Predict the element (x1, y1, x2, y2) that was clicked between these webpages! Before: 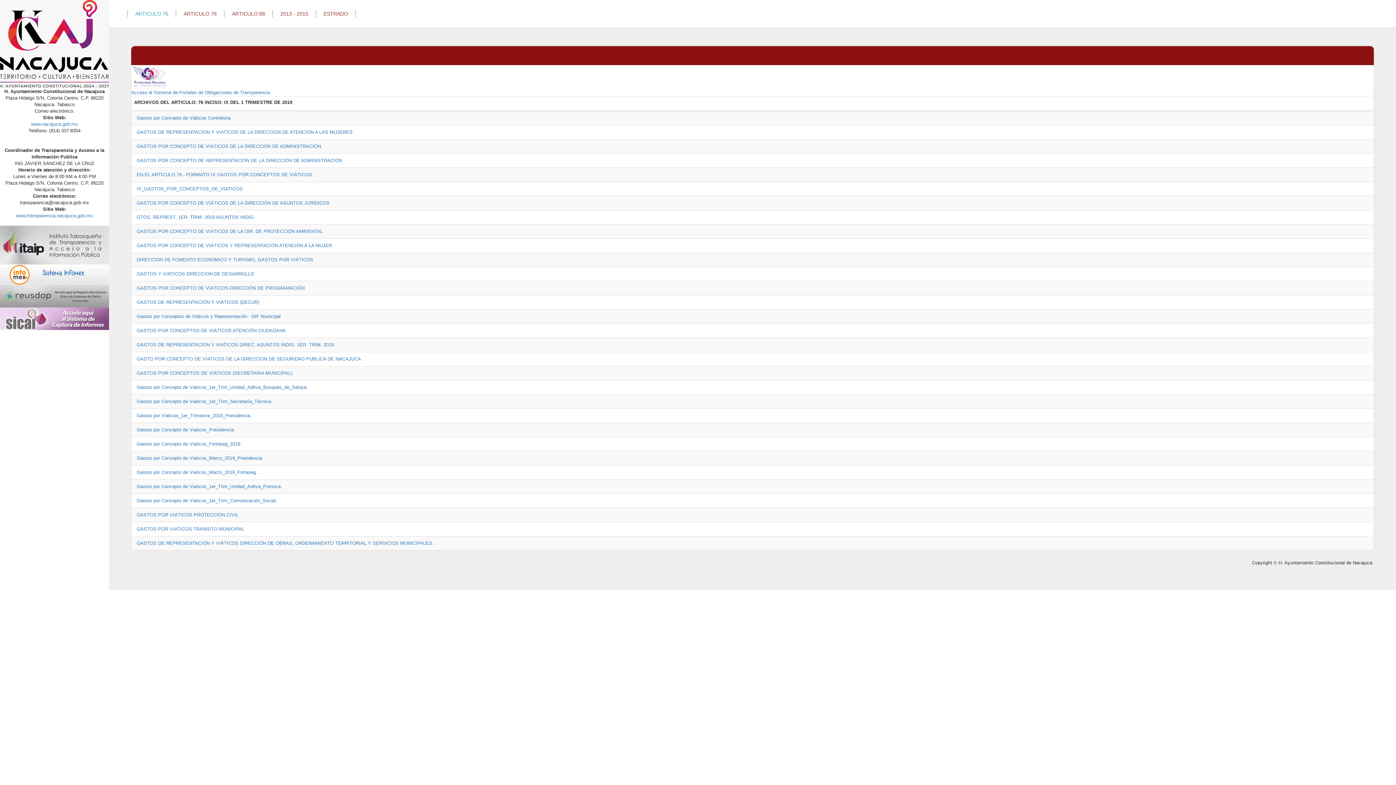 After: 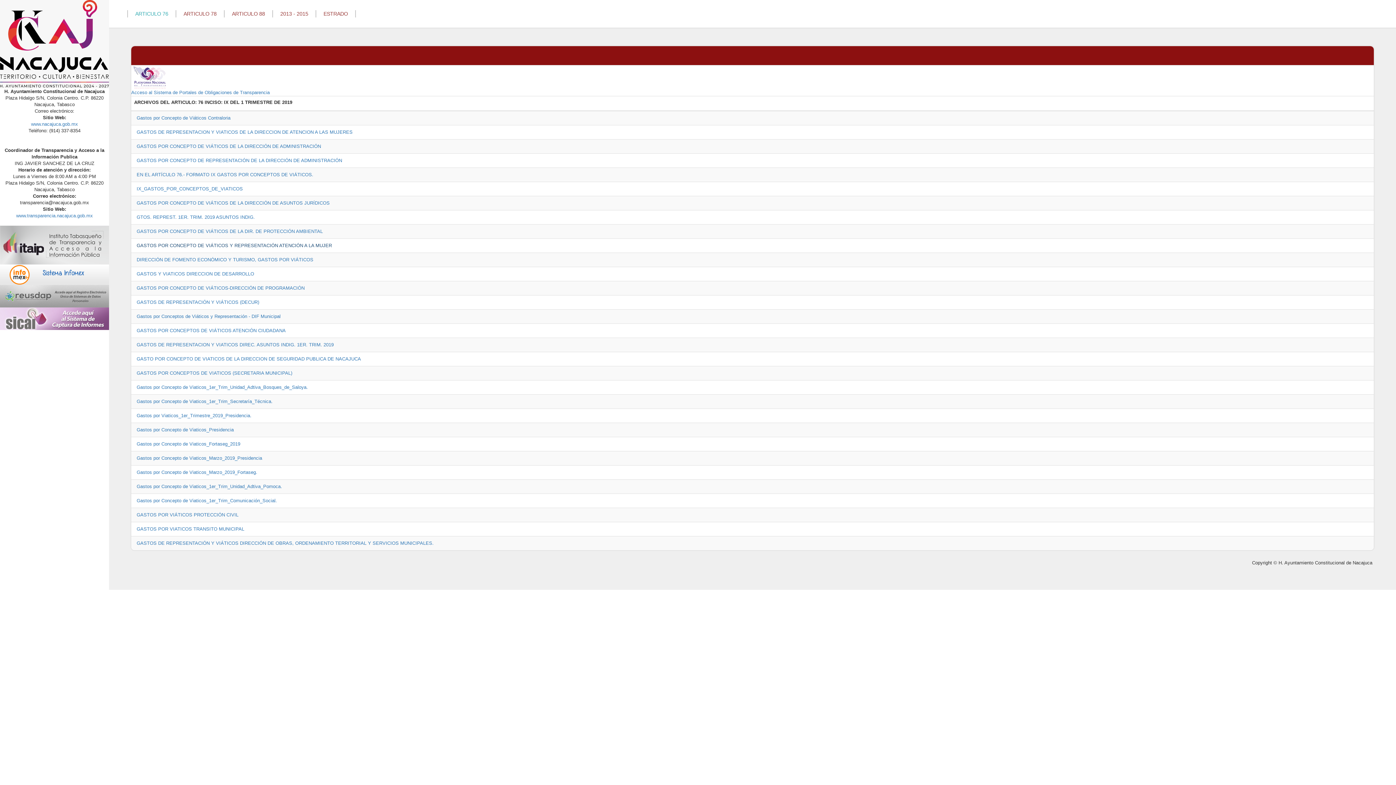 Action: bbox: (136, 242, 332, 248) label: GASTOS POR CONCEPTO DE VIÁTICOS Y REPRESENTACIÓN ATENCIÓN A LA MUJER